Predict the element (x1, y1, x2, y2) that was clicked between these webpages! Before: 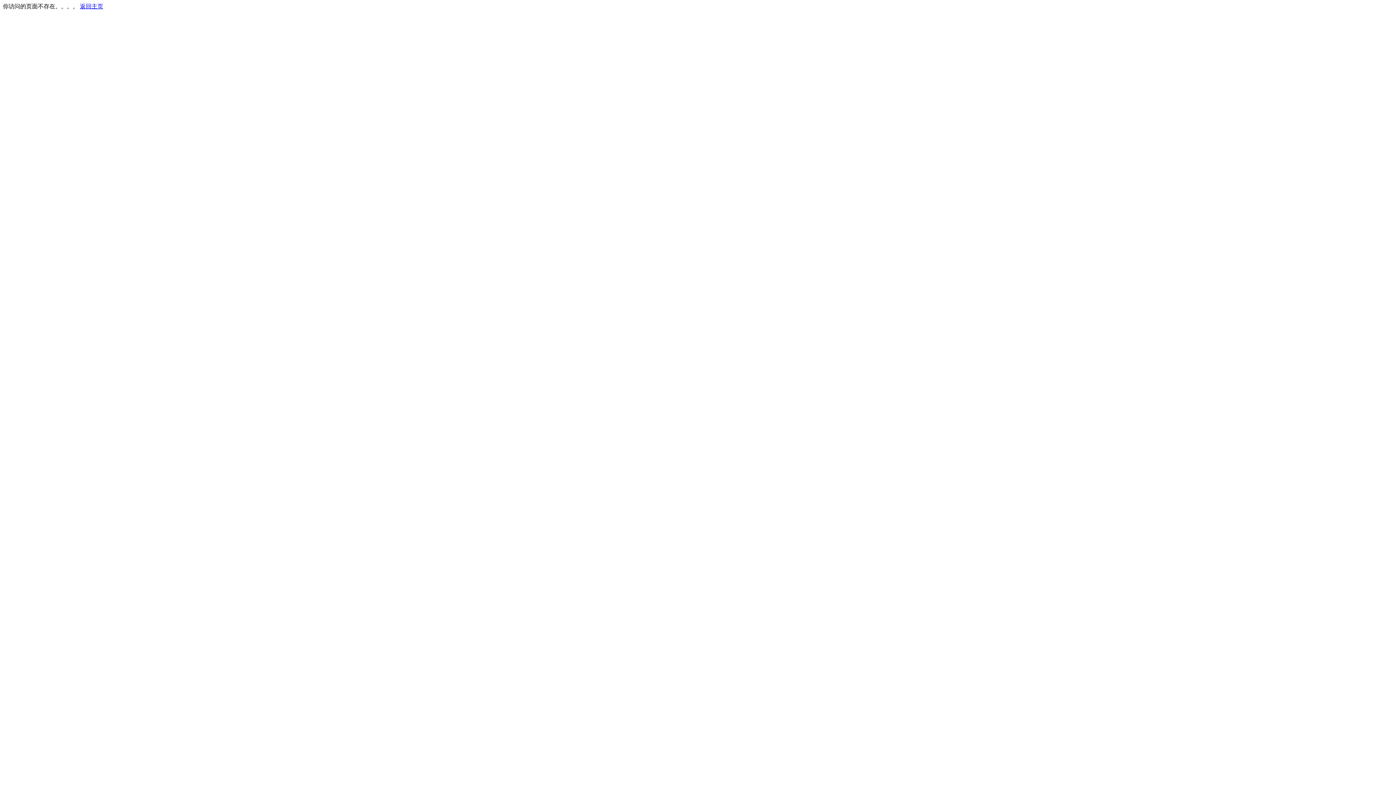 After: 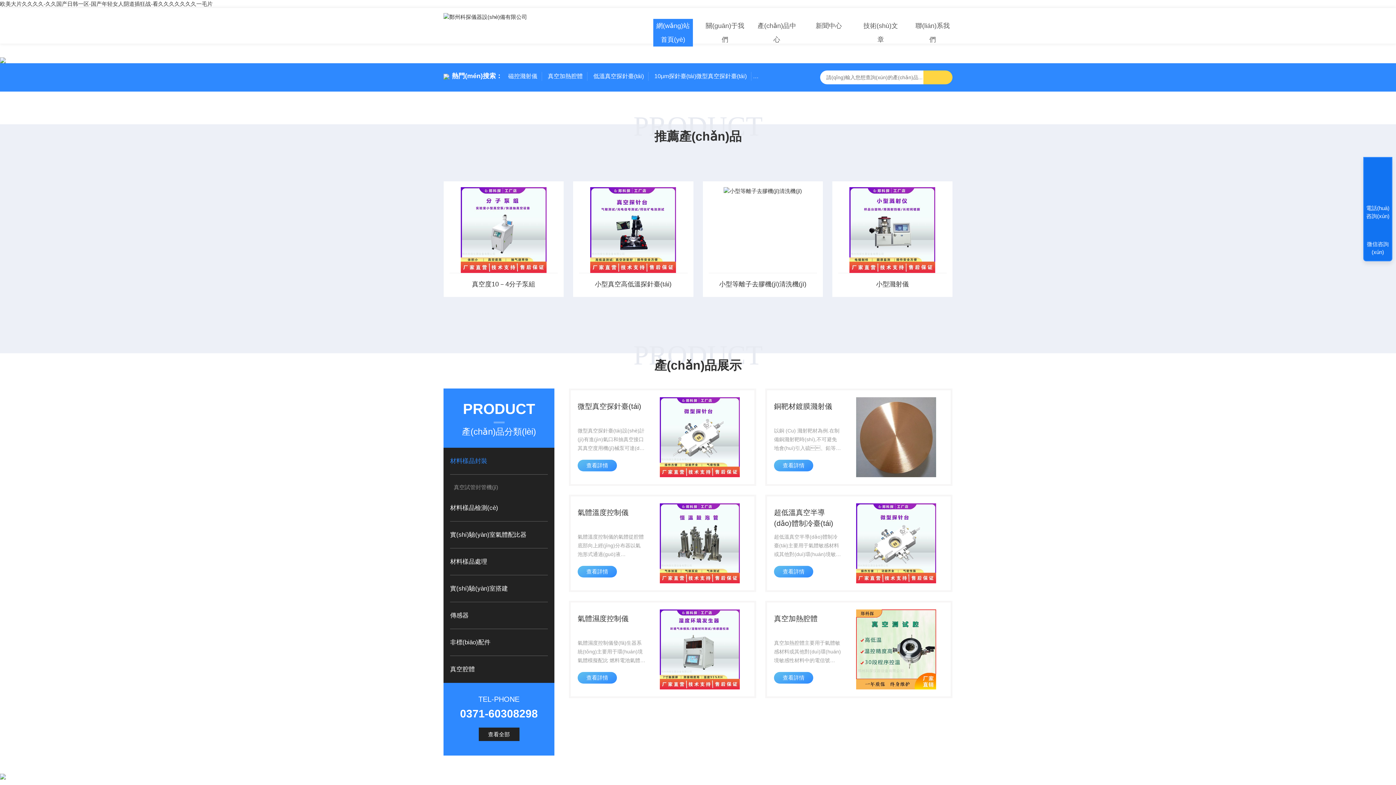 Action: bbox: (80, 3, 103, 9) label: 返回主页